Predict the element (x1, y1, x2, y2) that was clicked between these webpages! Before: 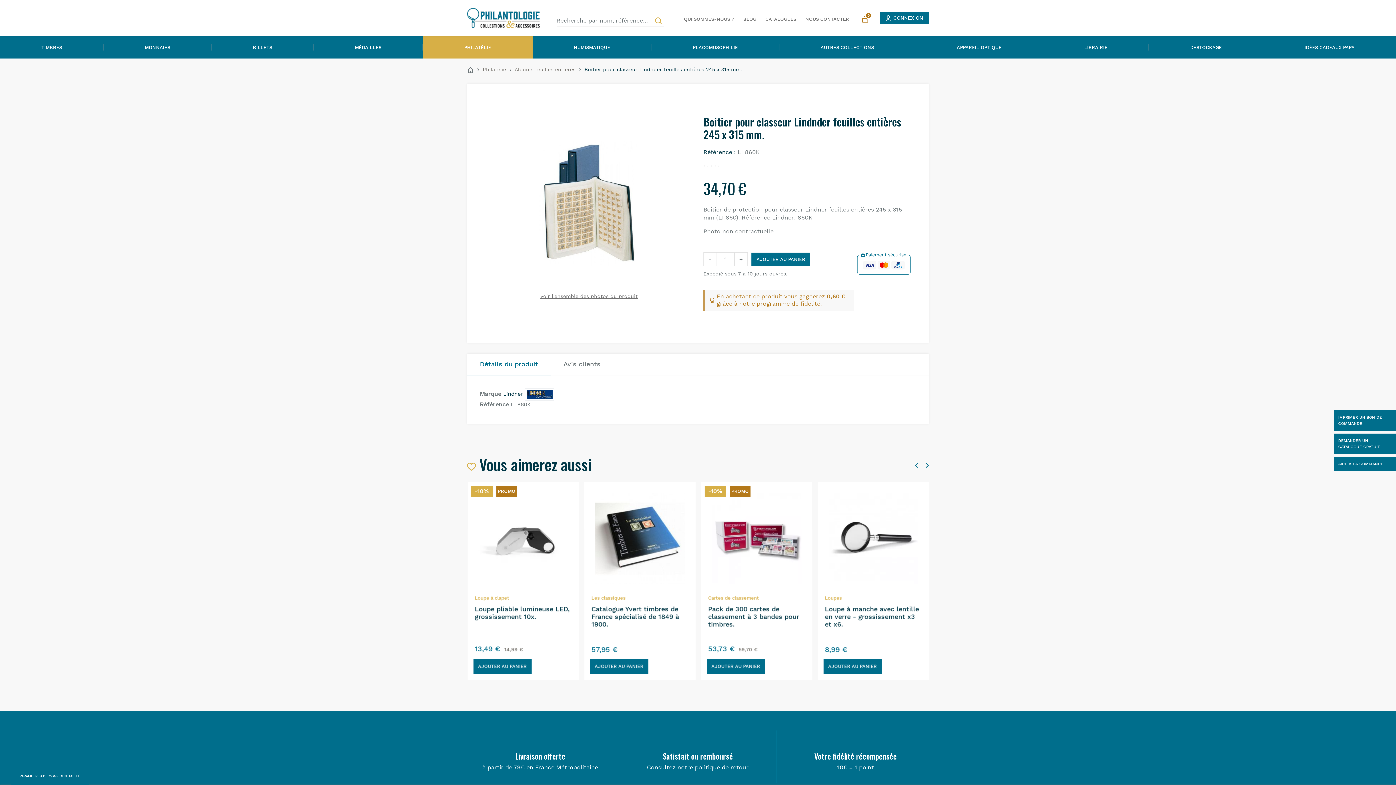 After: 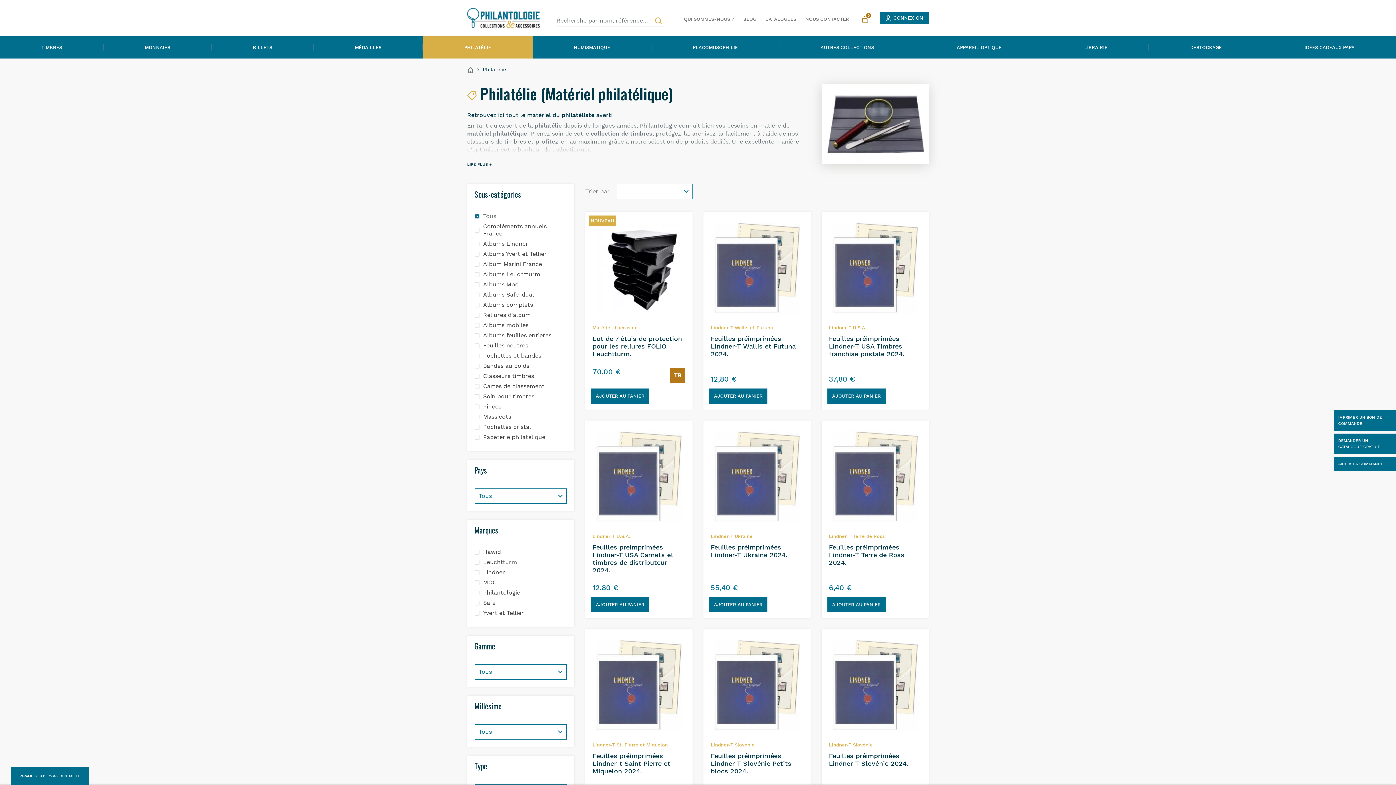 Action: bbox: (422, 36, 532, 58) label: PHILATÉLIE